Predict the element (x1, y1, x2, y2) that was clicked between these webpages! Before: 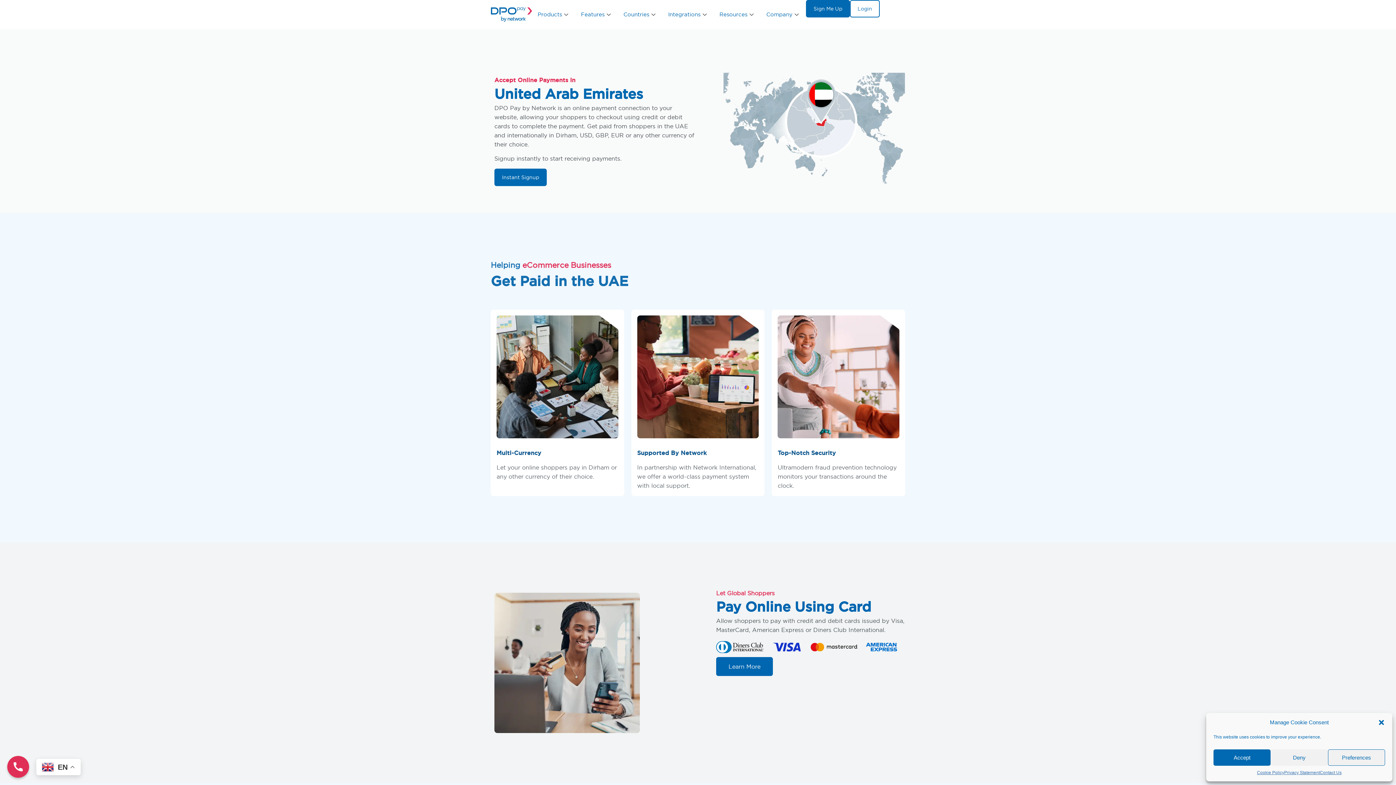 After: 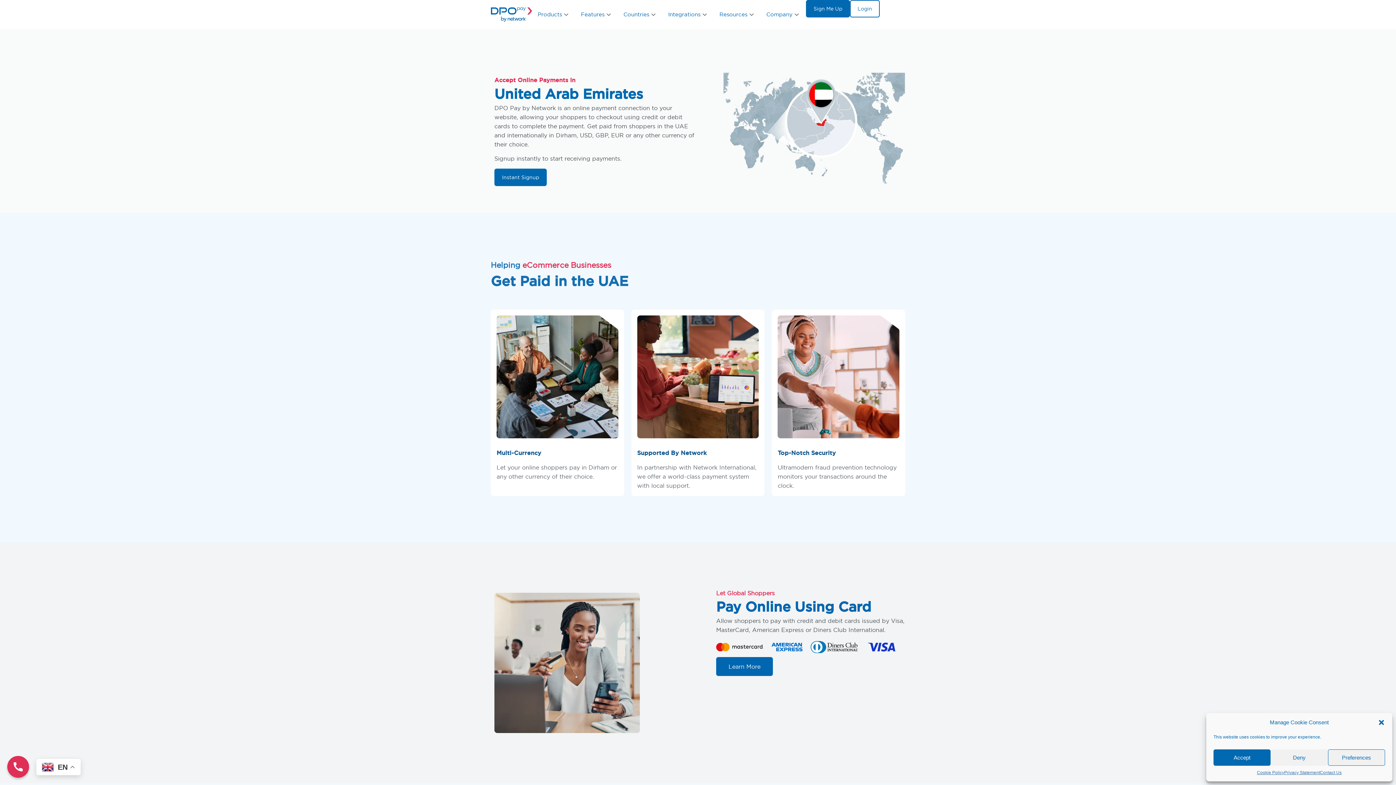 Action: label: Multi-Currency bbox: (496, 449, 541, 456)